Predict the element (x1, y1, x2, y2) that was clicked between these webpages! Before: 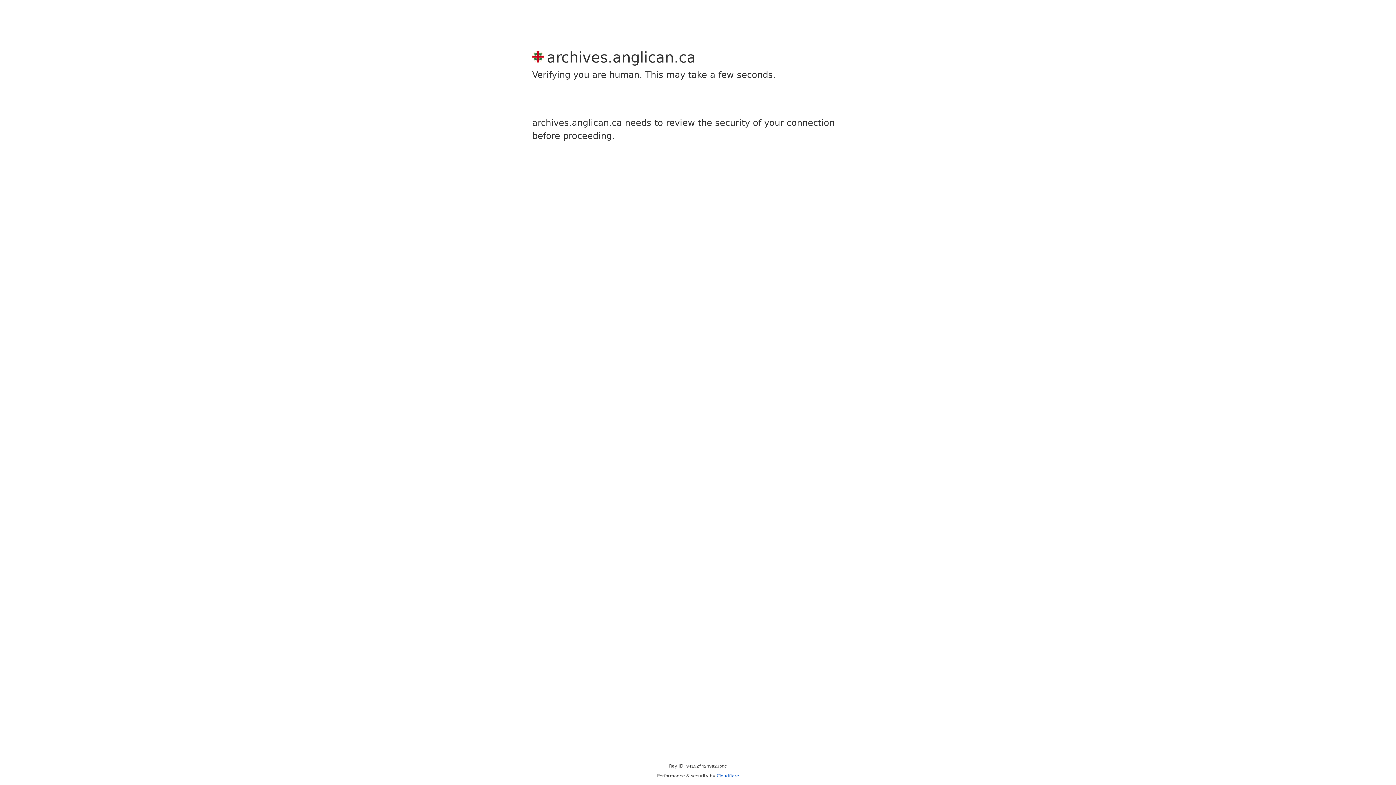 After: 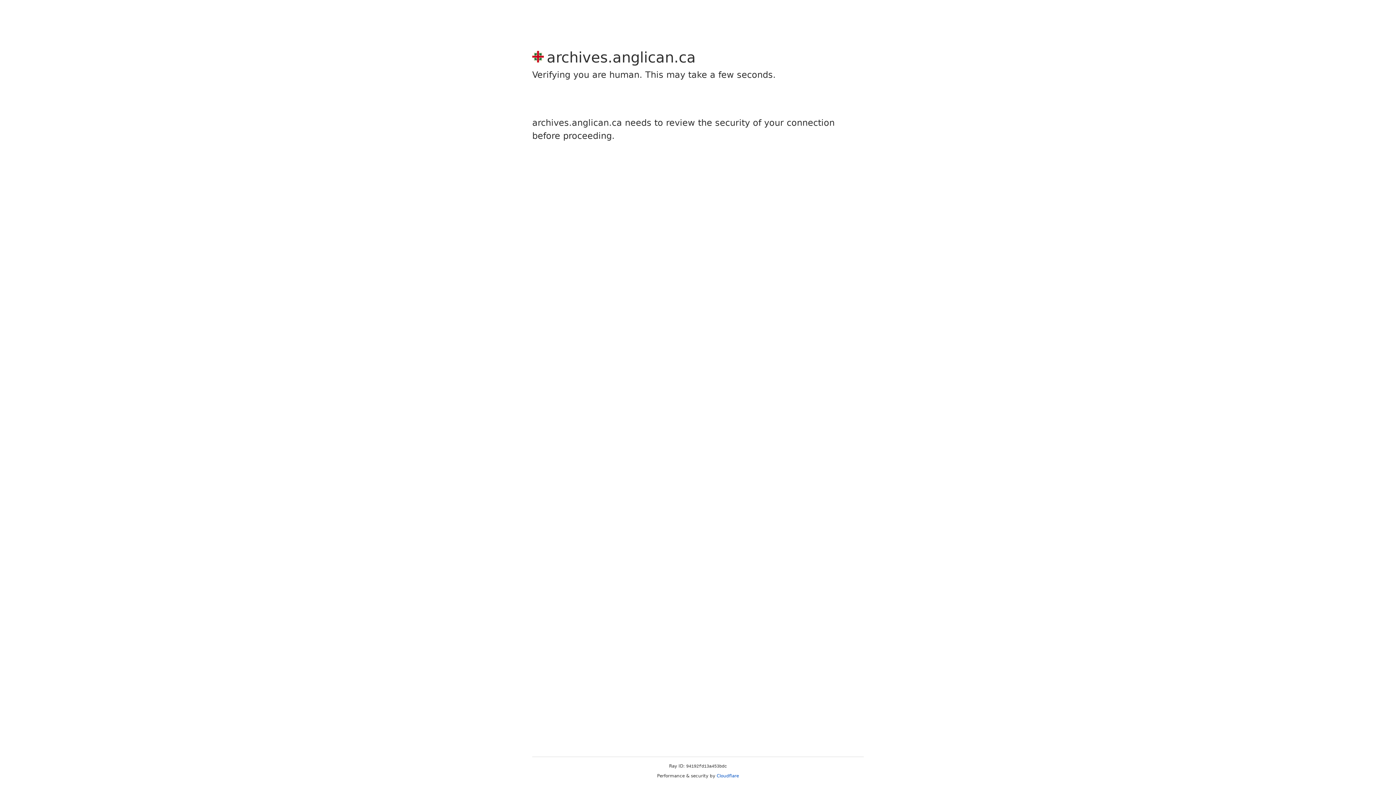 Action: bbox: (716, 773, 739, 778) label: Cloudflare